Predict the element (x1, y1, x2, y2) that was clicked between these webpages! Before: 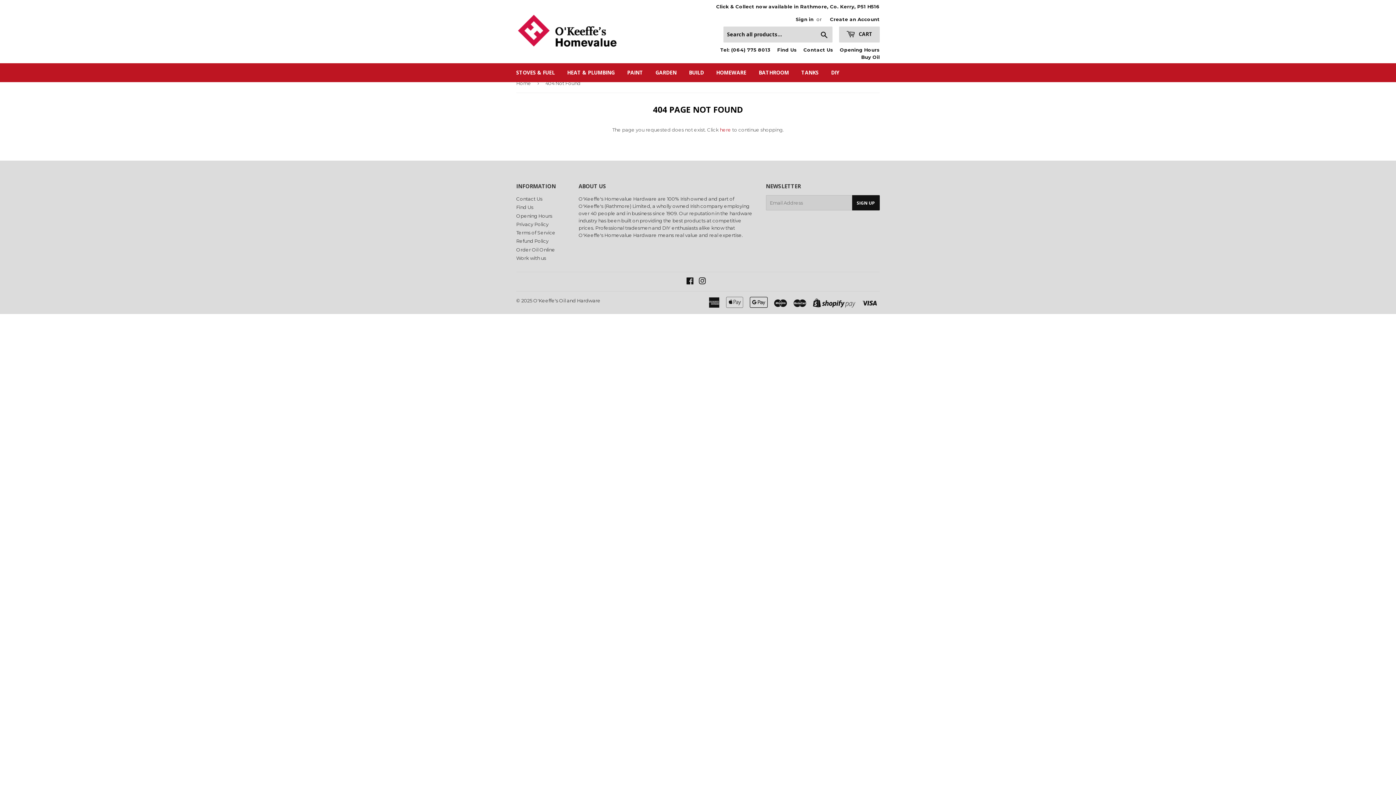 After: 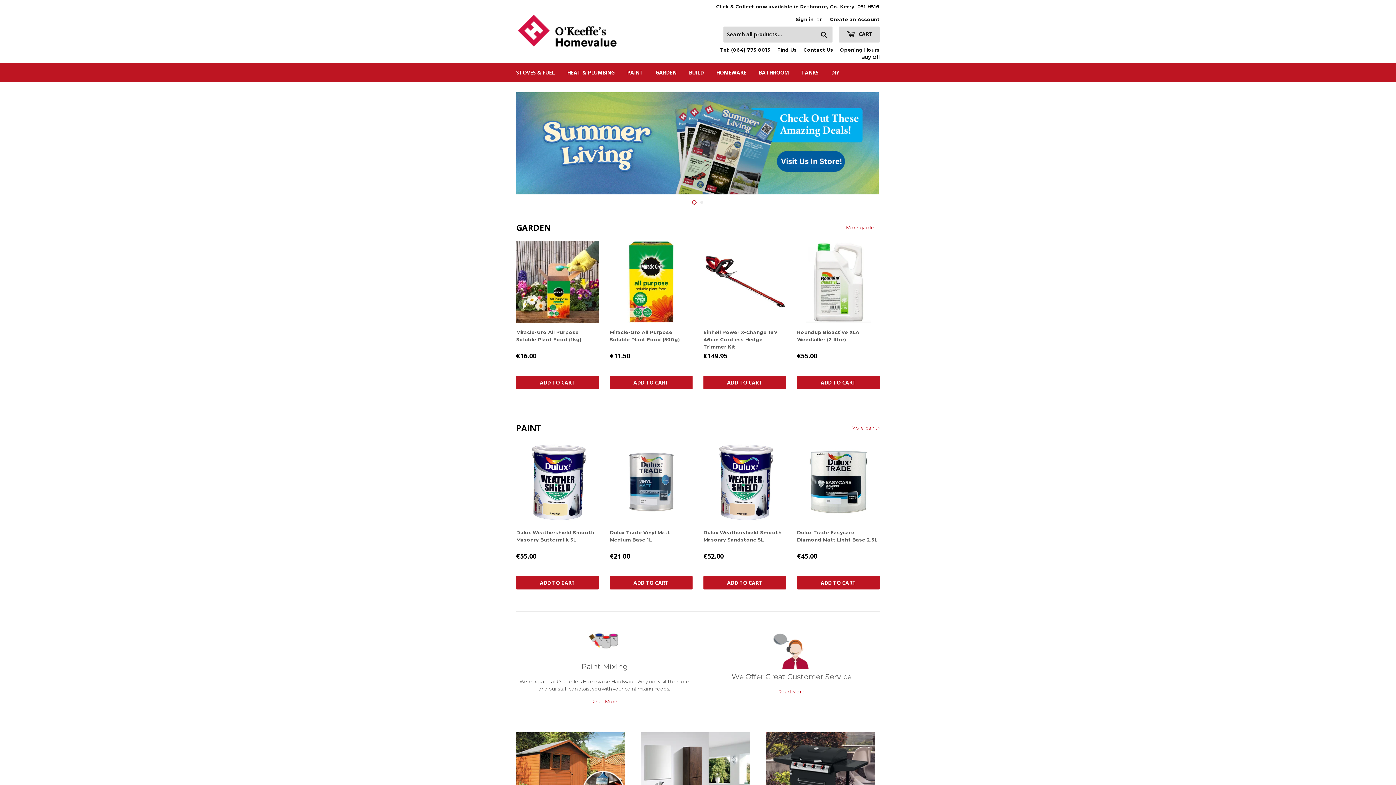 Action: bbox: (533, 297, 600, 303) label: O'Keeffe's Oil and Hardware